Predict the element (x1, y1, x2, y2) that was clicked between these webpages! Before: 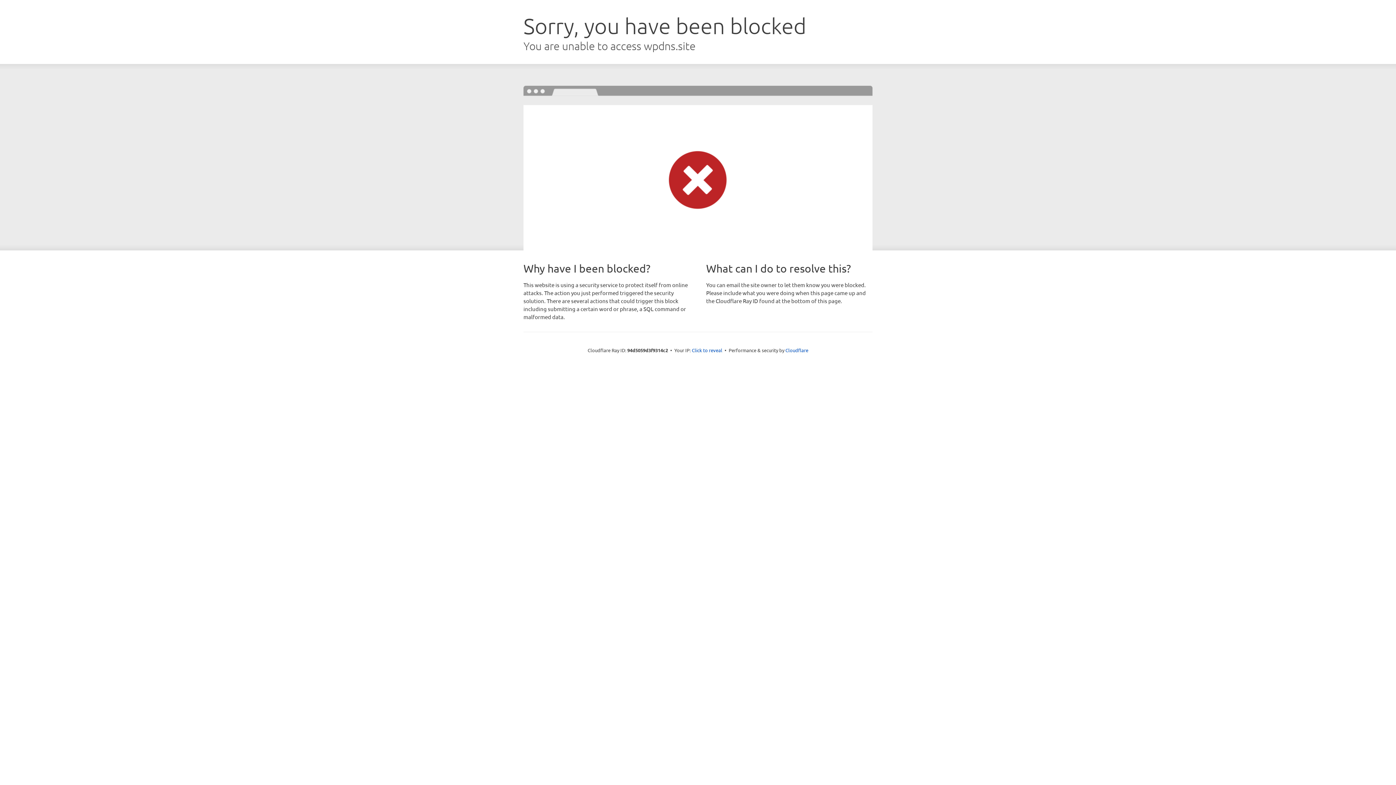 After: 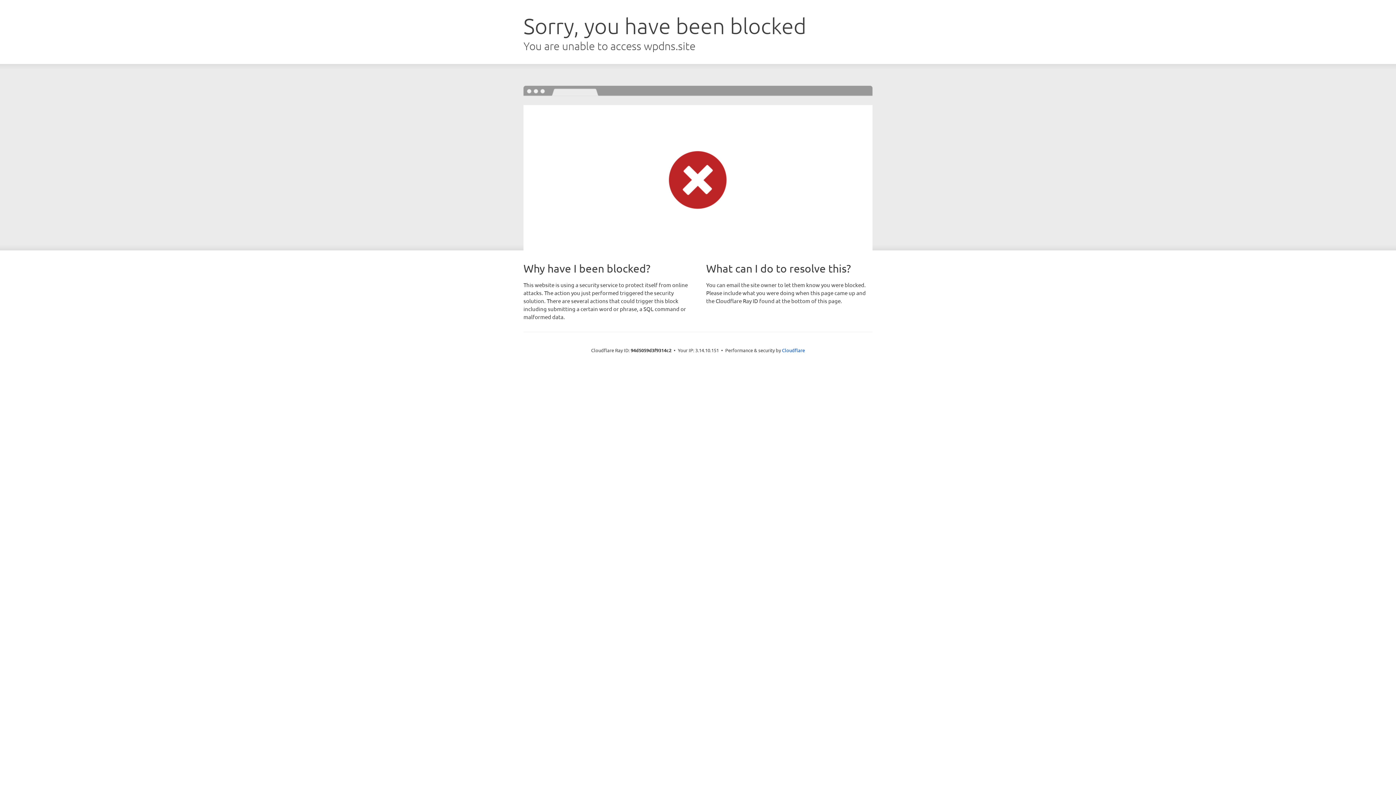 Action: bbox: (692, 346, 722, 353) label: Click to reveal